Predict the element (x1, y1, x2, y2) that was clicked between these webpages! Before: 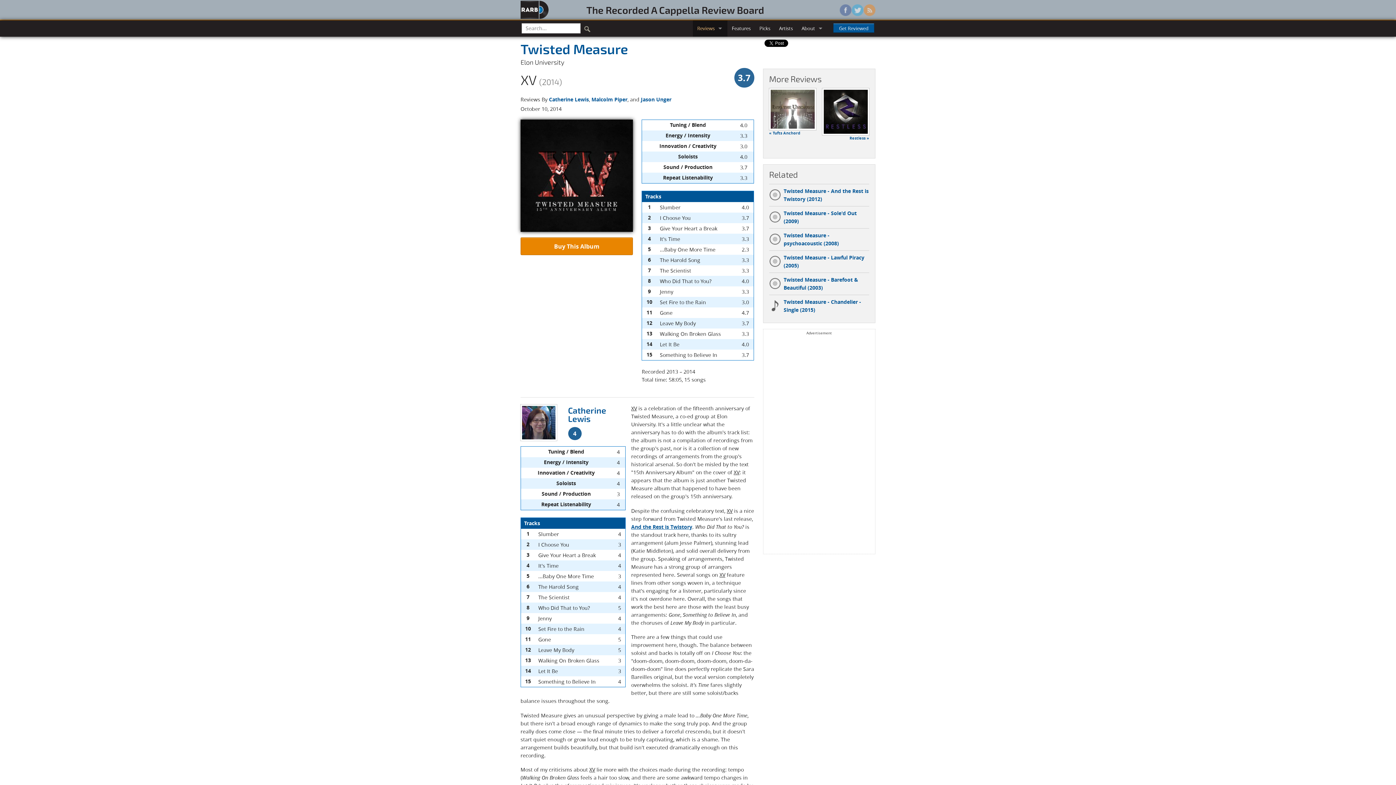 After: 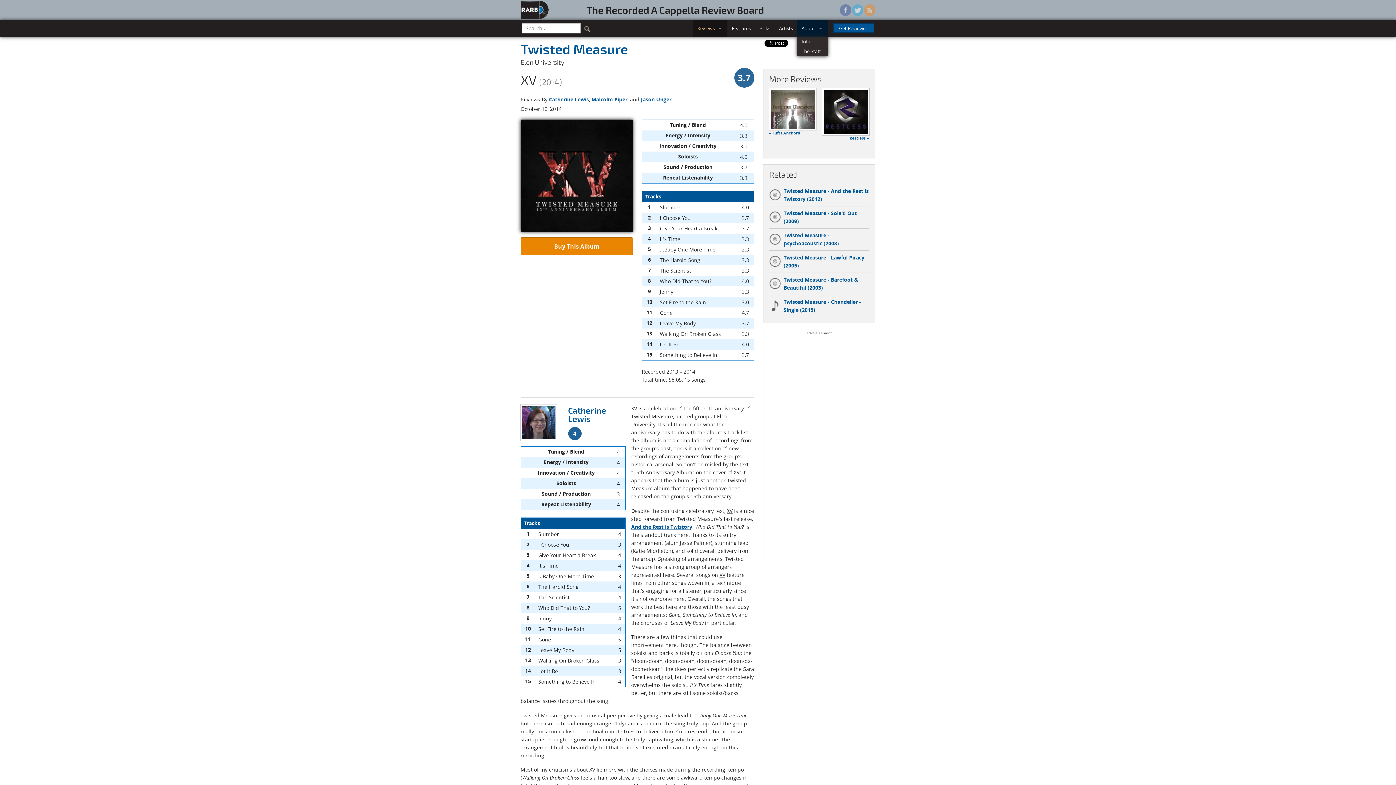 Action: label: About bbox: (797, 20, 828, 36)